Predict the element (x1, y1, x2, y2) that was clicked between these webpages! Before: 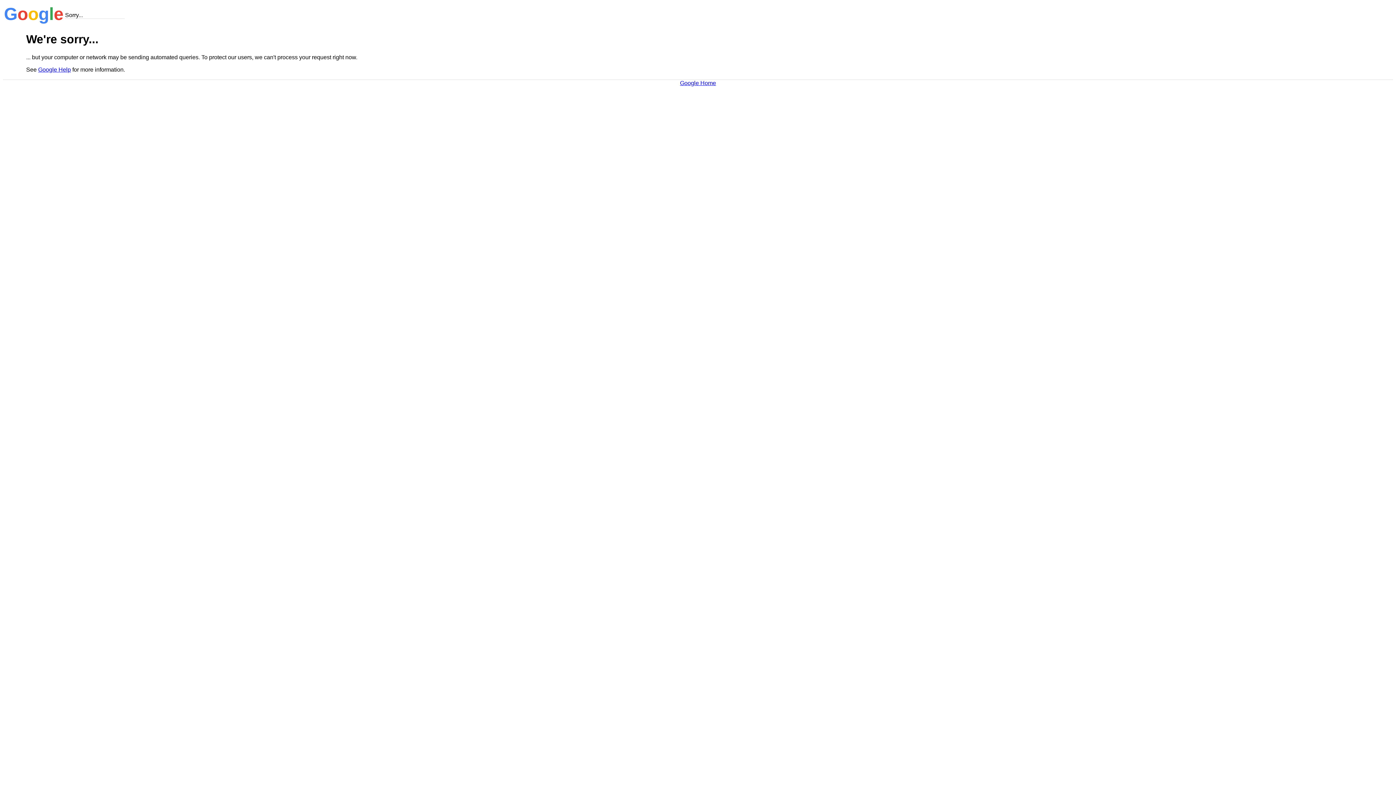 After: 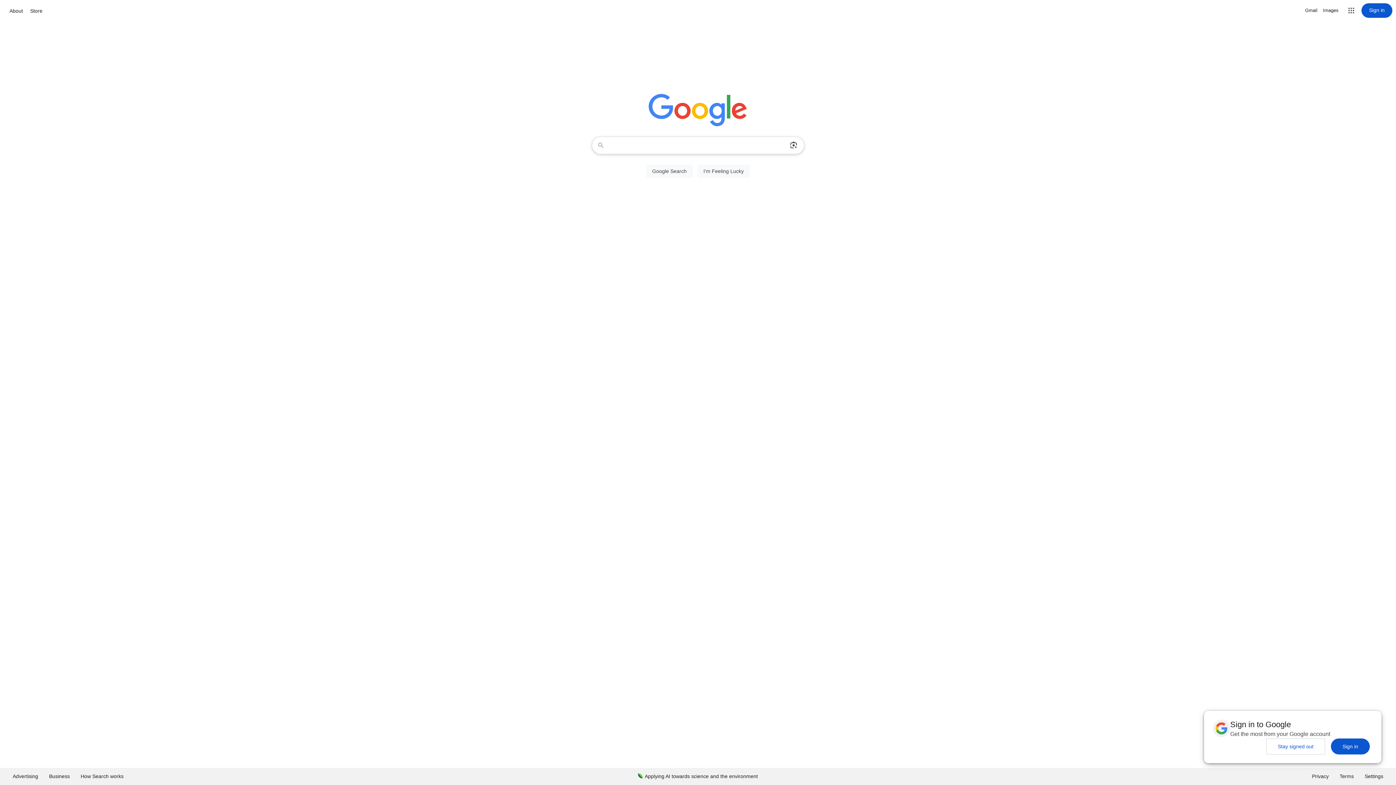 Action: label: Google Home bbox: (680, 79, 716, 86)